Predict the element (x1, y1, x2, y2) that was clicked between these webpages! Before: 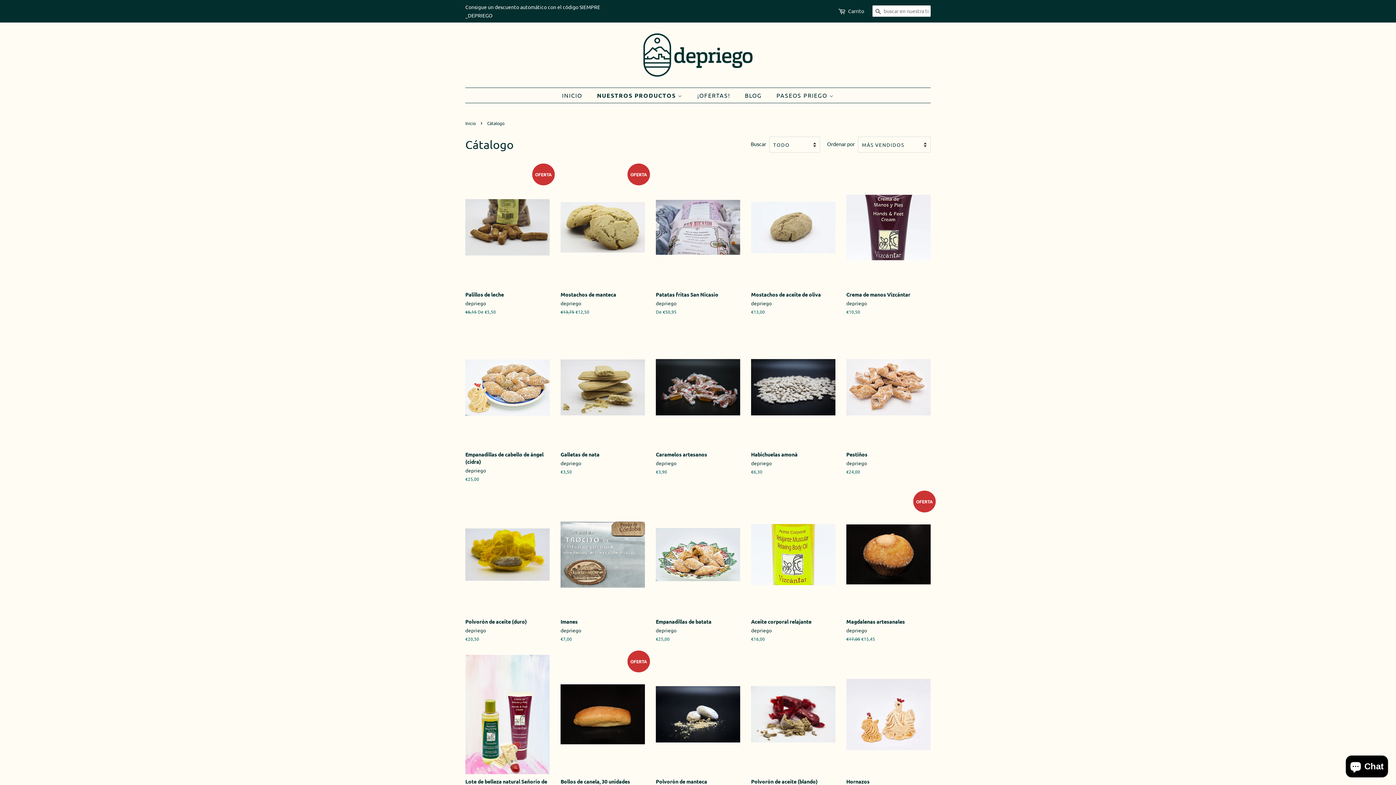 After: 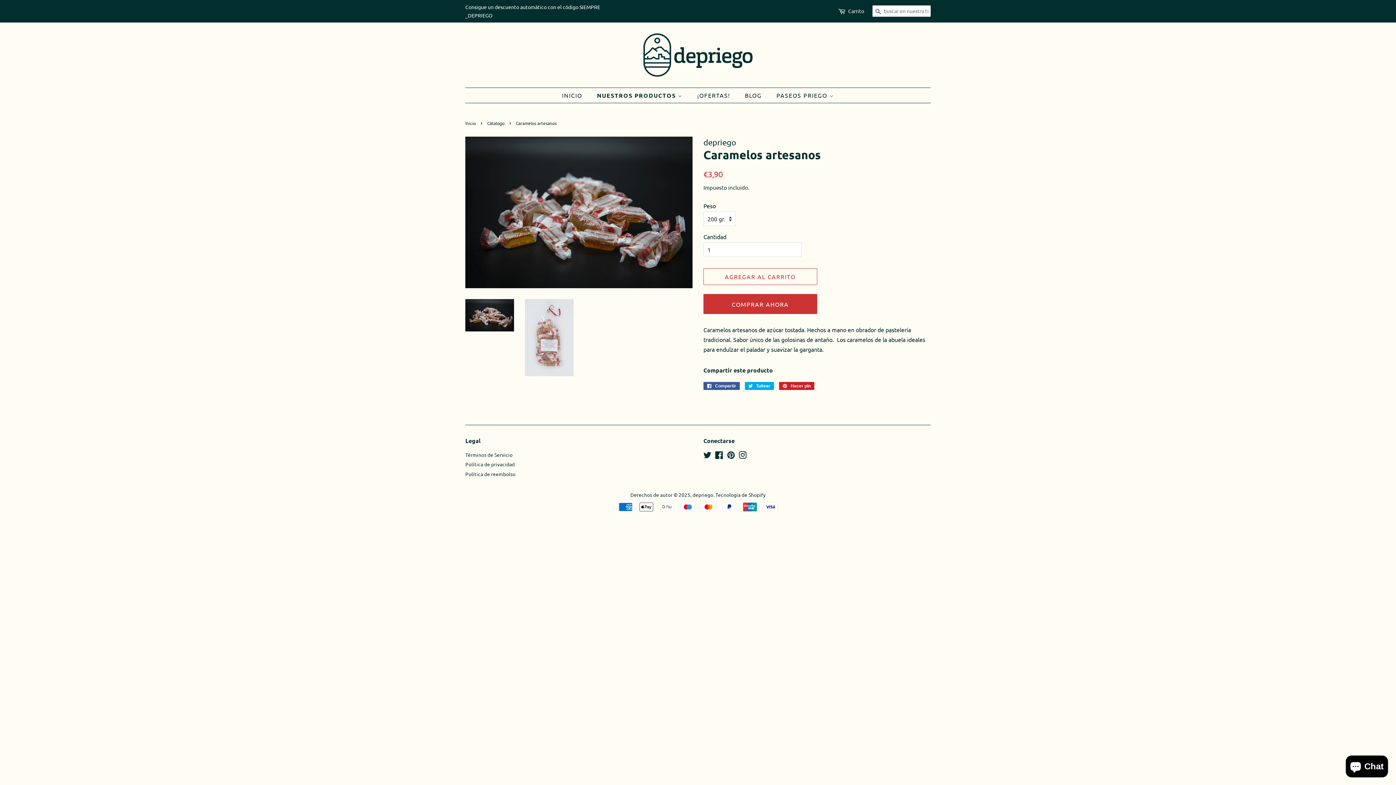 Action: bbox: (656, 328, 740, 488) label: Caramelos artesanos

depriego

Precio habitual
€3,90